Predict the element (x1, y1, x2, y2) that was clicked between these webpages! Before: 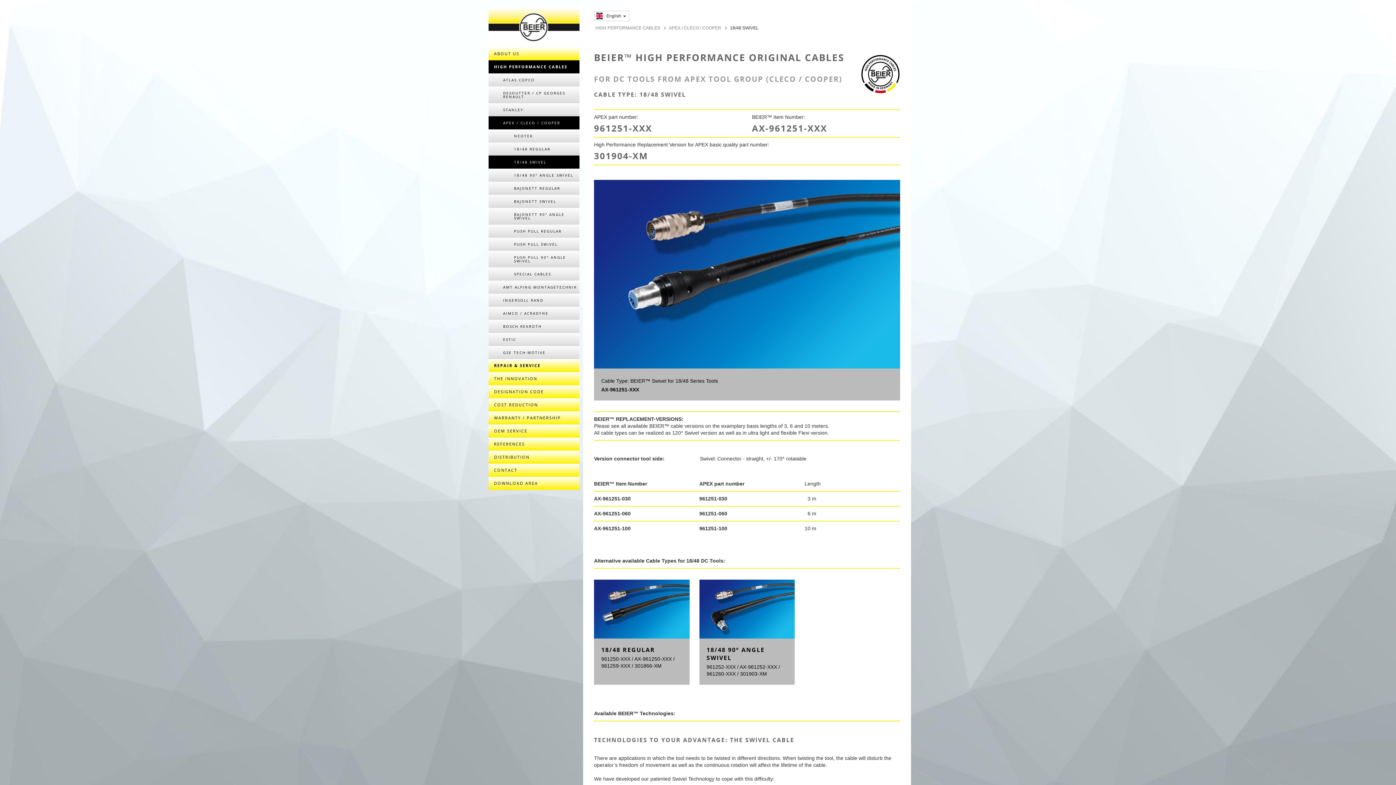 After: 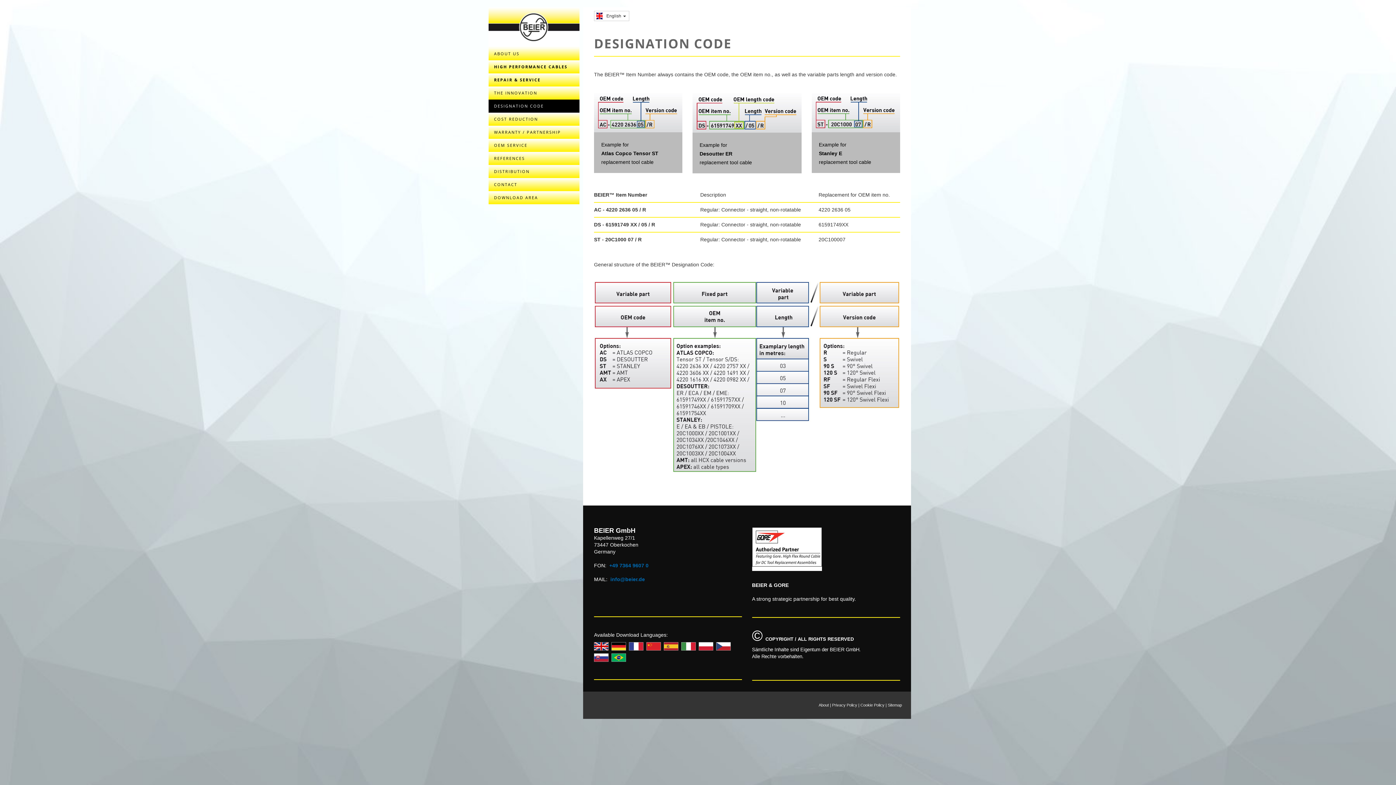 Action: bbox: (488, 385, 579, 398) label: DESIGNATION CODE